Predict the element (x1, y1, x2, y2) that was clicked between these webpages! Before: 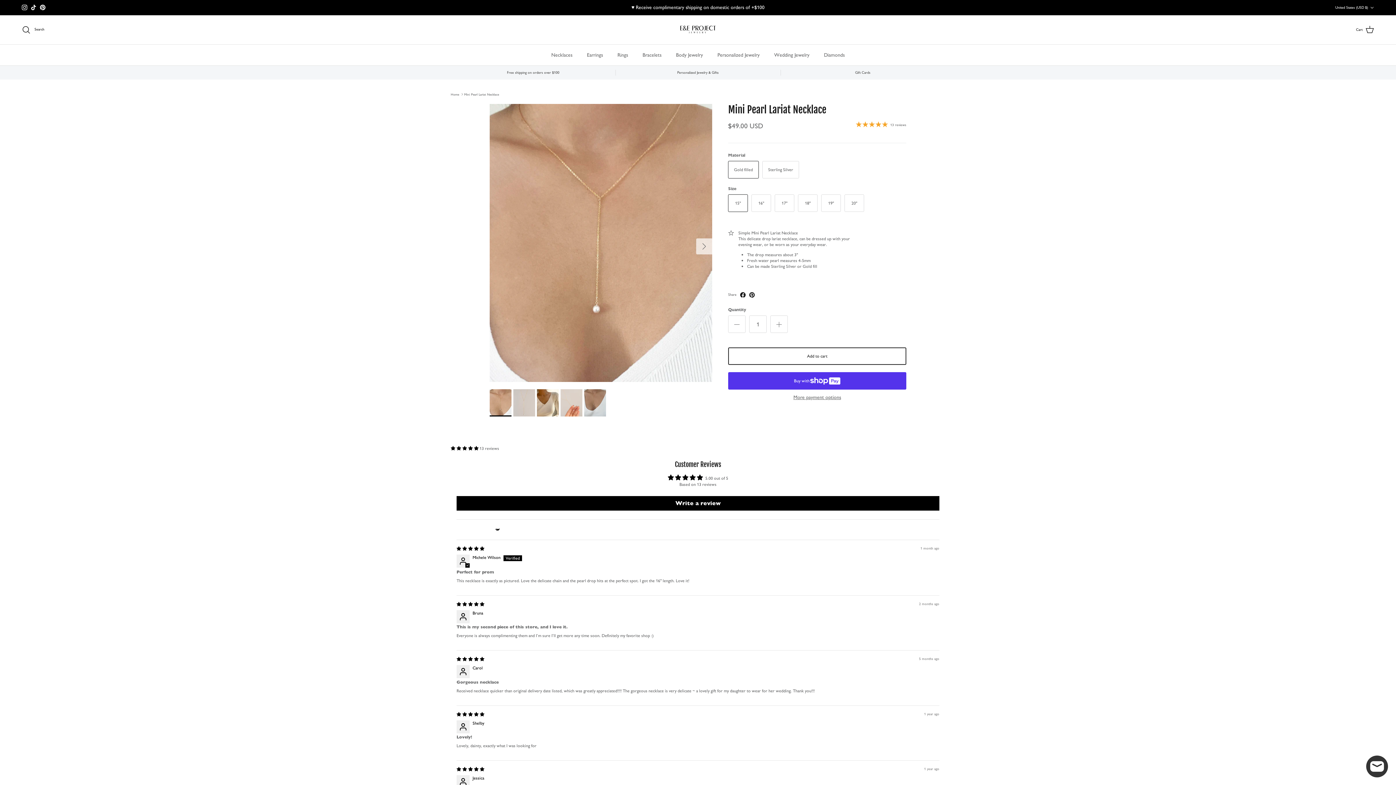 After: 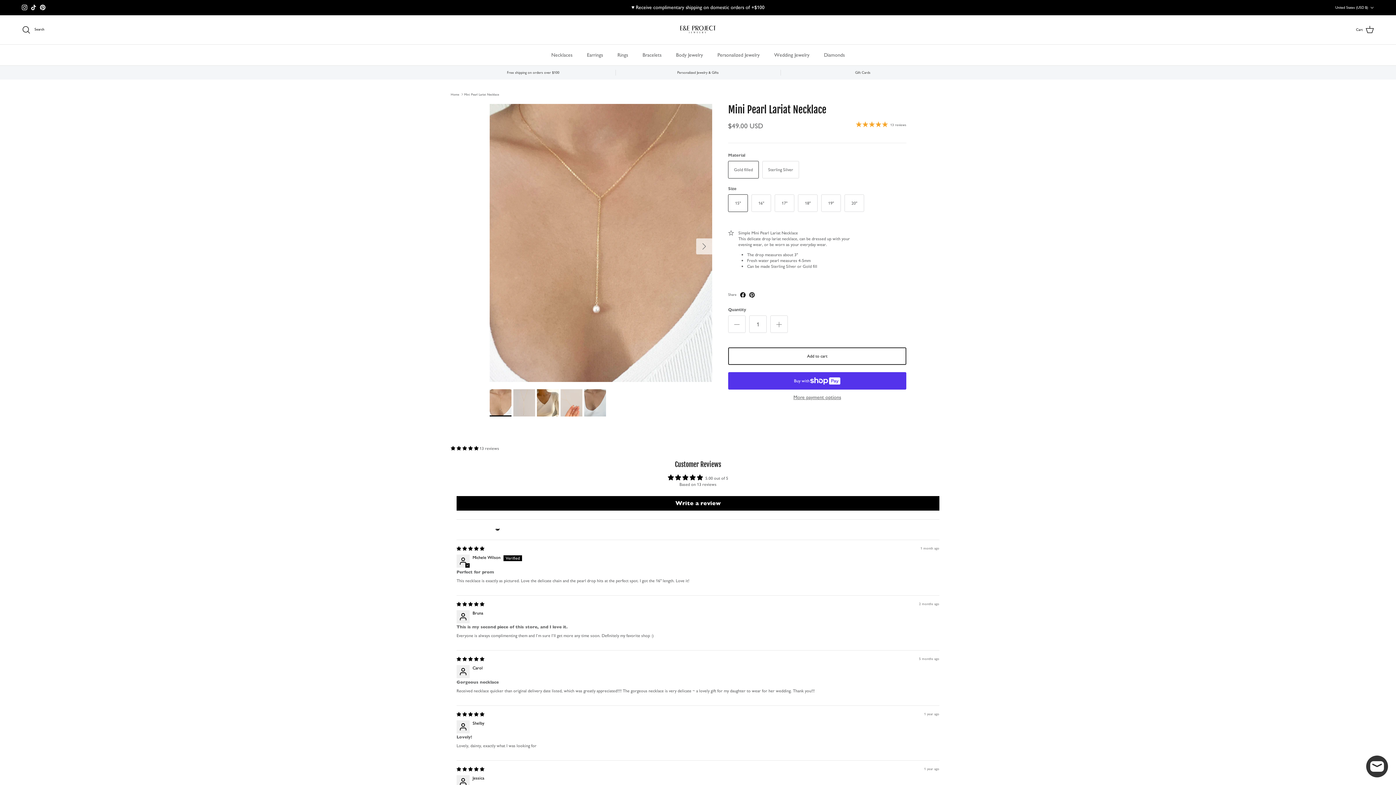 Action: bbox: (489, 389, 511, 416)